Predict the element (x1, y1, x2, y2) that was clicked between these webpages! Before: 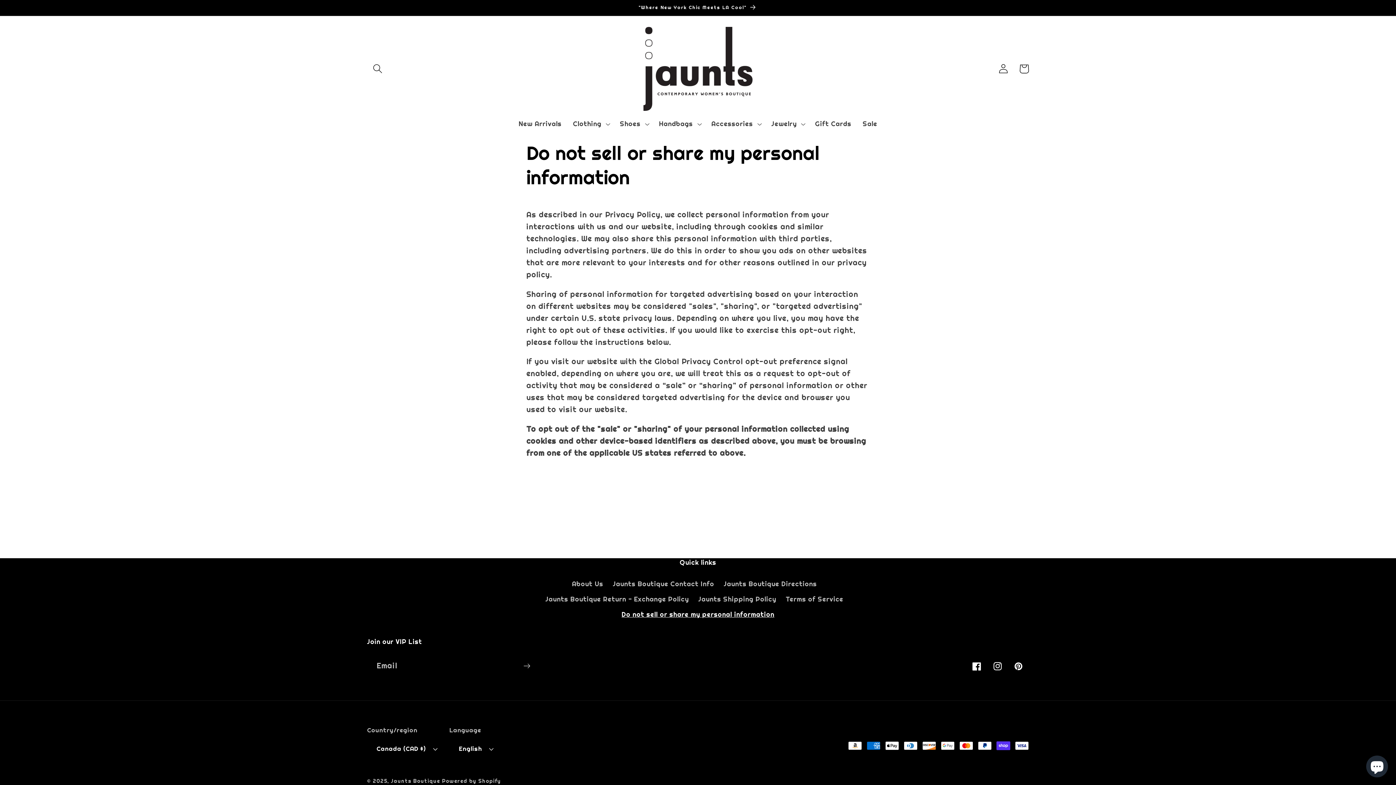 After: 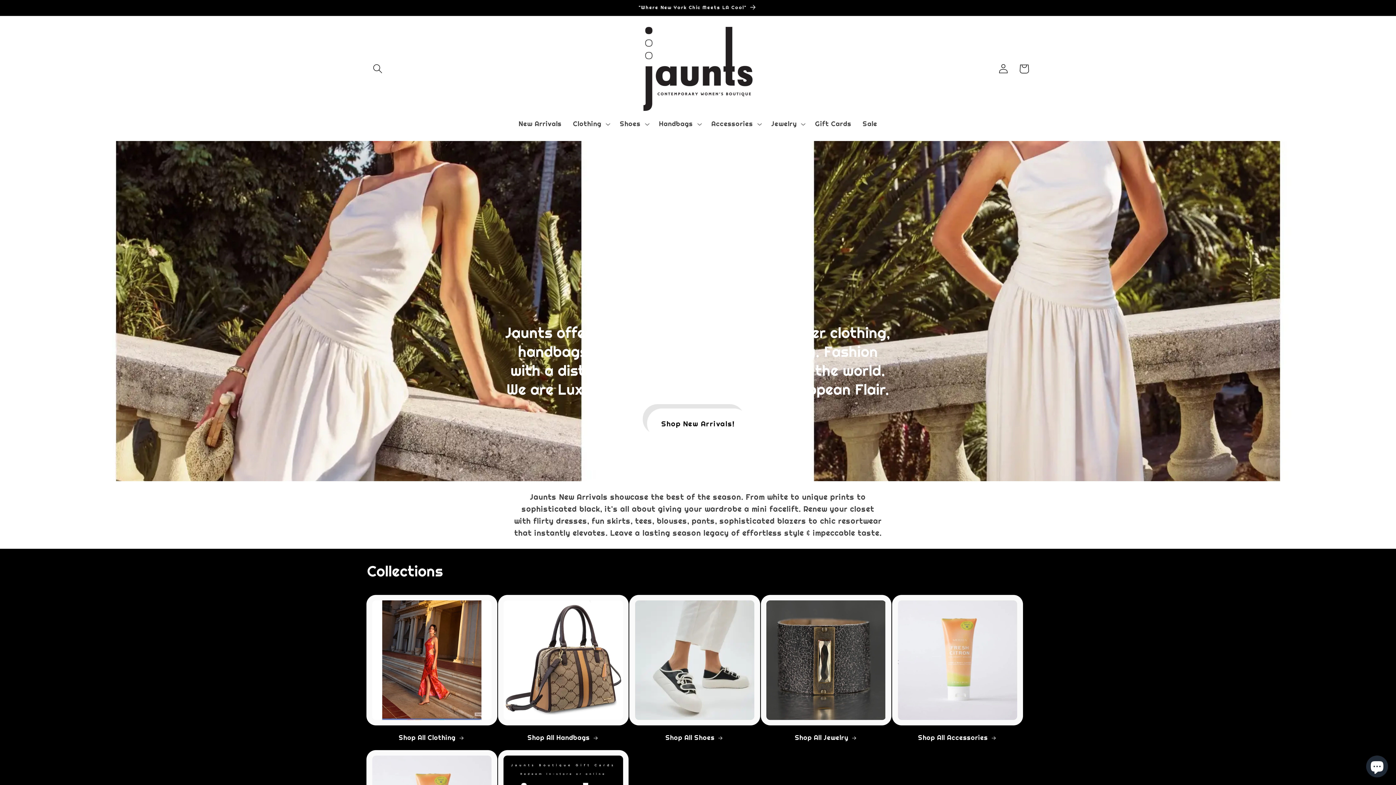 Action: label: Jaunts Boutique  bbox: (391, 778, 442, 784)